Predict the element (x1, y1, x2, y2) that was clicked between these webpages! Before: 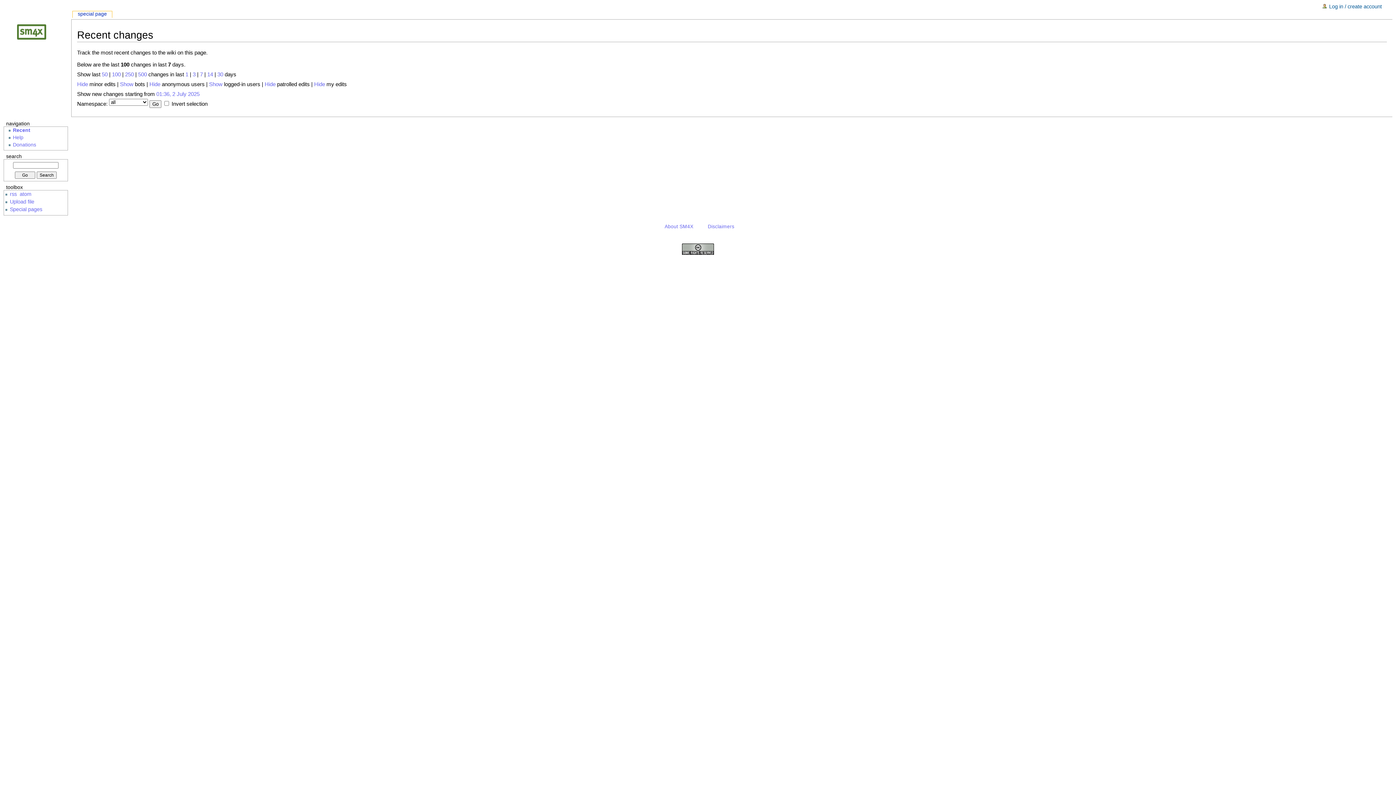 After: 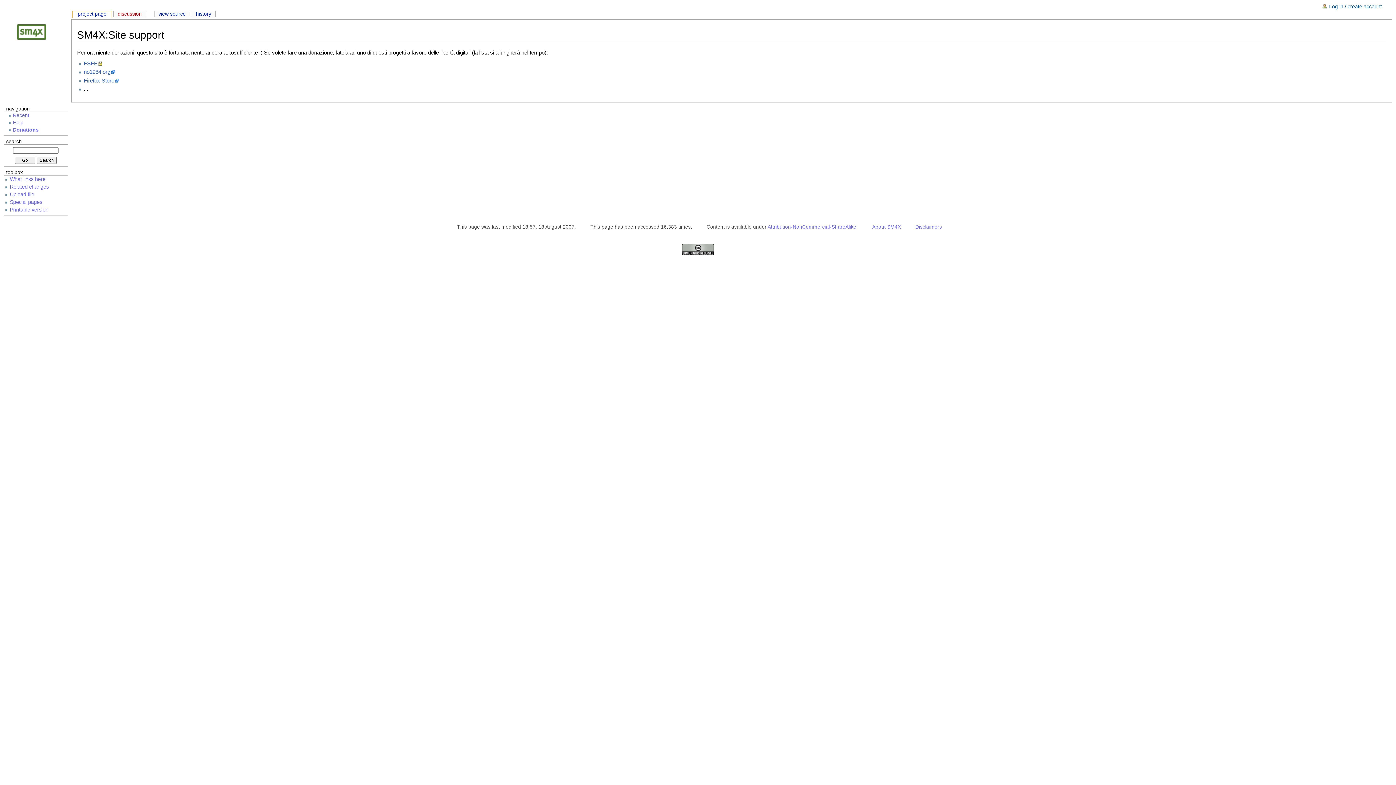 Action: label: Donations bbox: (12, 141, 67, 148)